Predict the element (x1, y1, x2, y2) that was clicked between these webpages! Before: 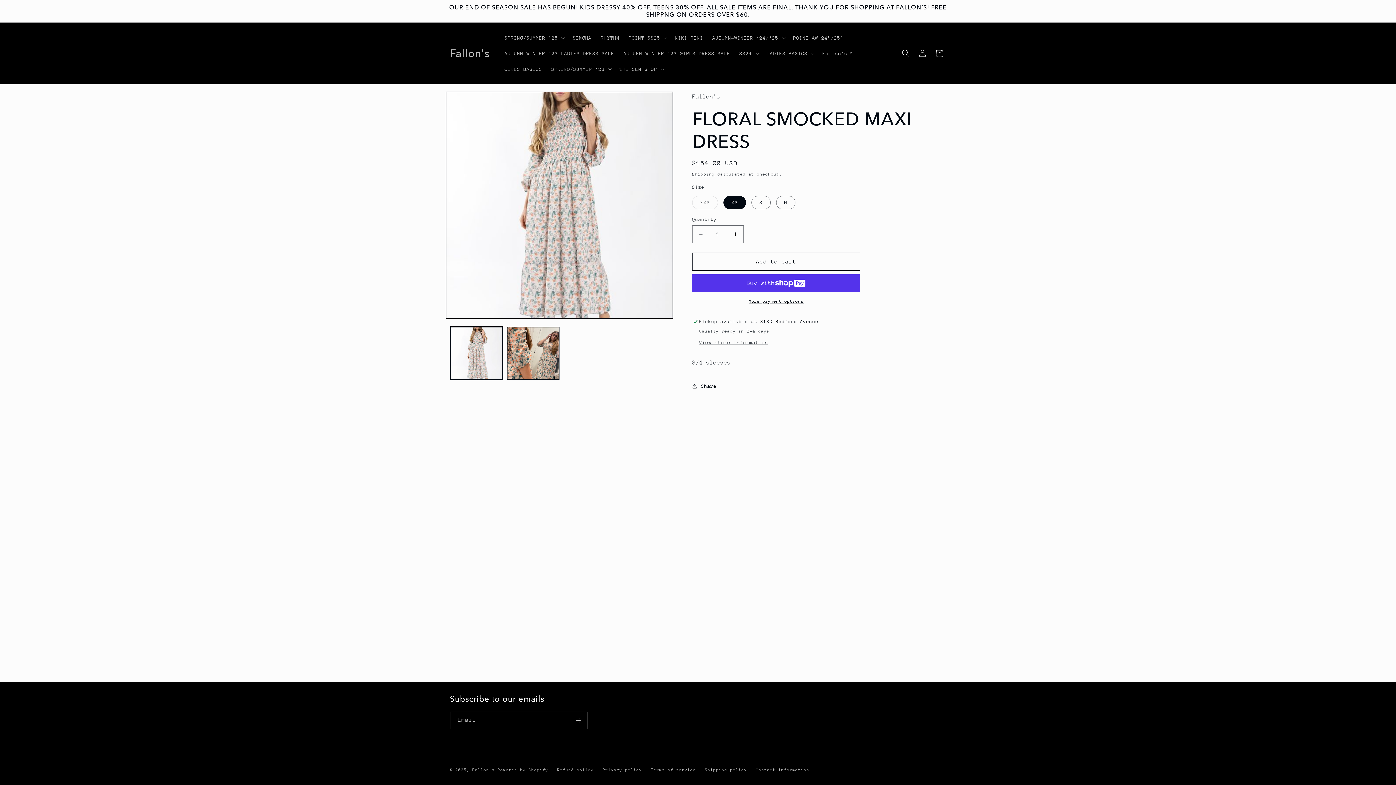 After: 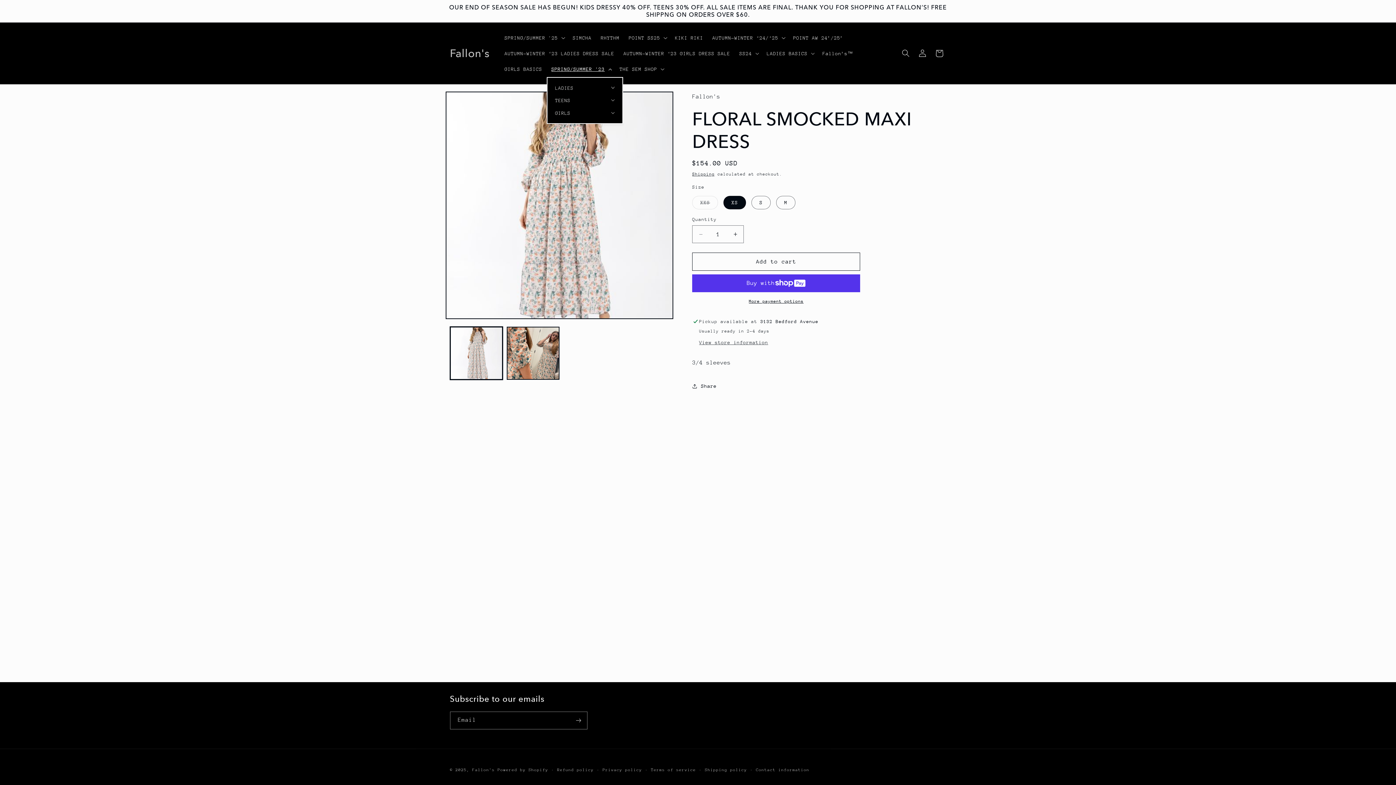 Action: bbox: (546, 61, 615, 76) label: SPRING/SUMMER '23